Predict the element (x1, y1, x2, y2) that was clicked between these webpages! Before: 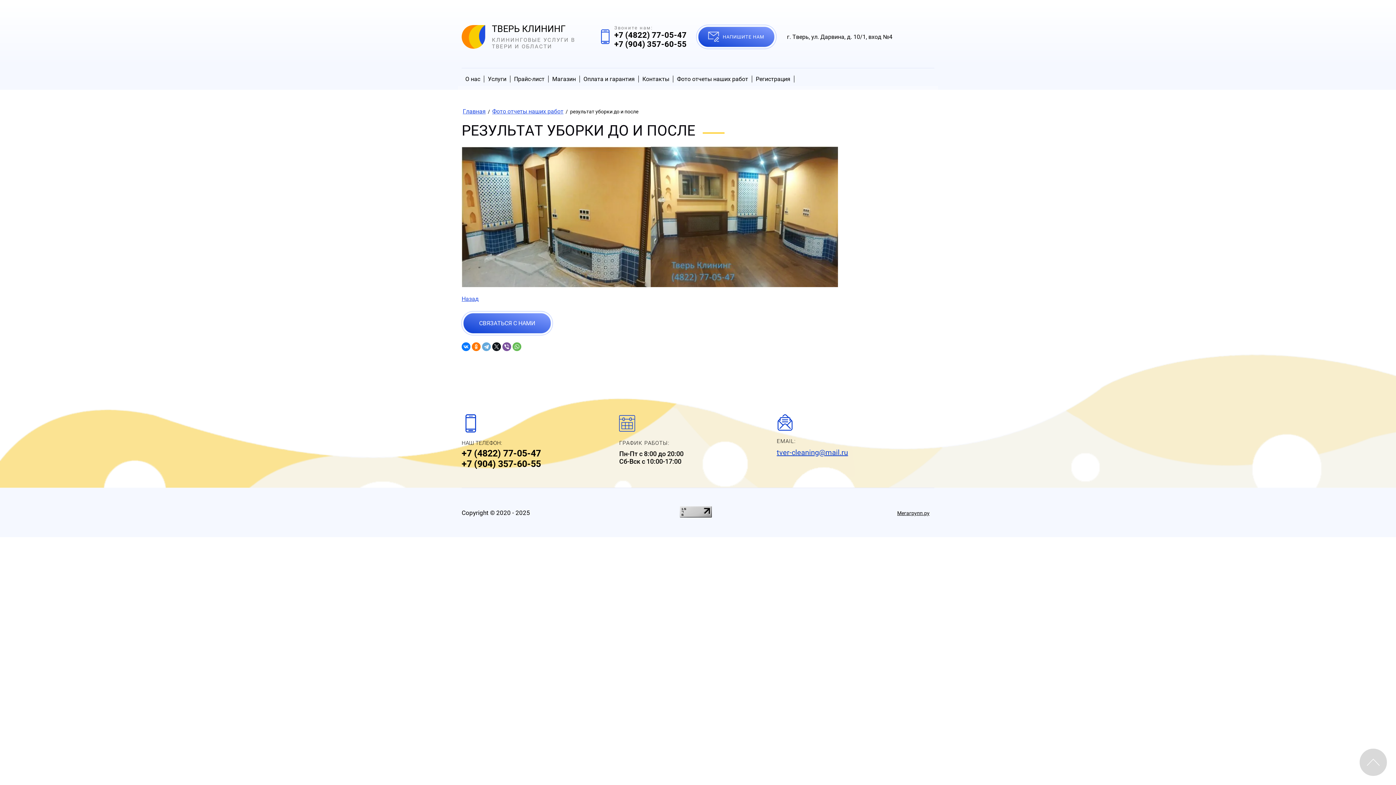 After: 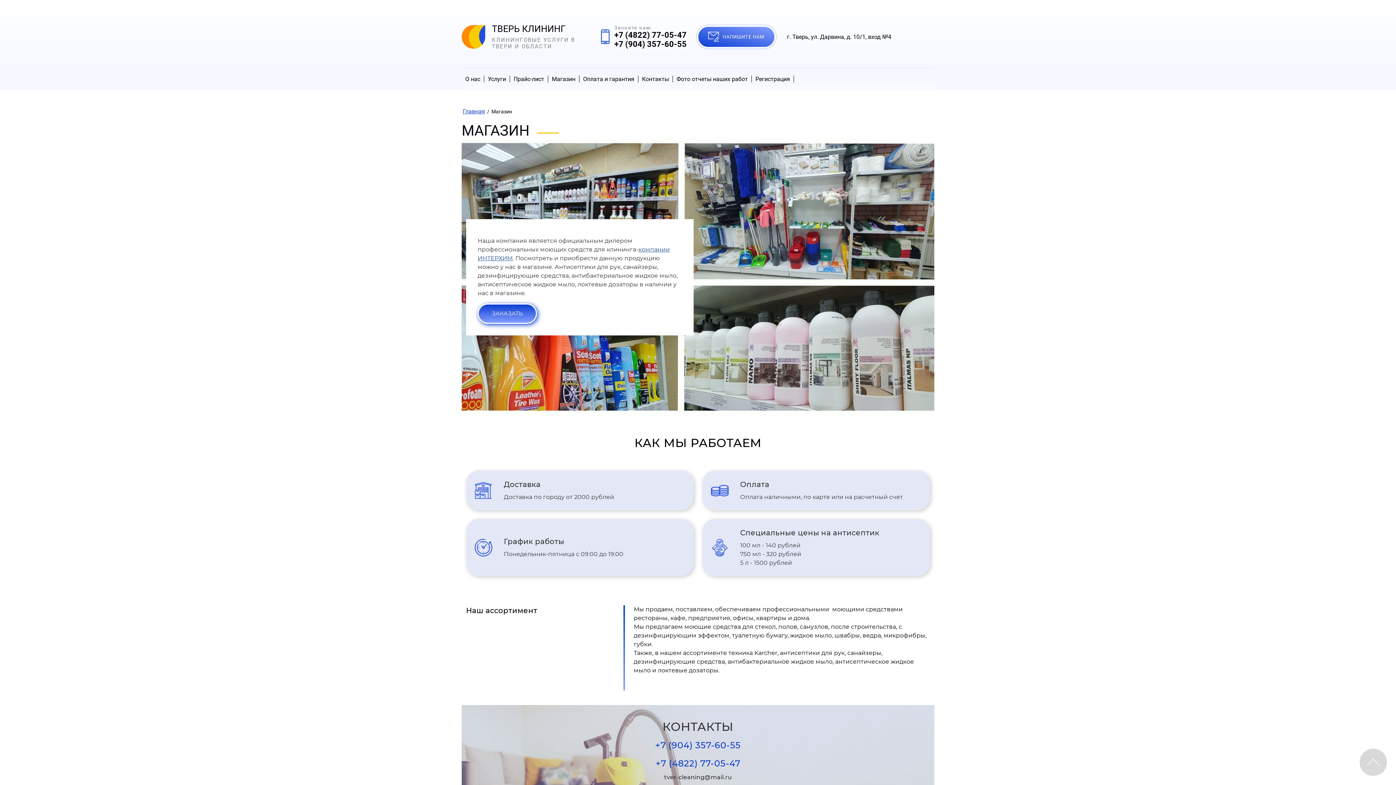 Action: label: Магазин bbox: (548, 75, 580, 82)